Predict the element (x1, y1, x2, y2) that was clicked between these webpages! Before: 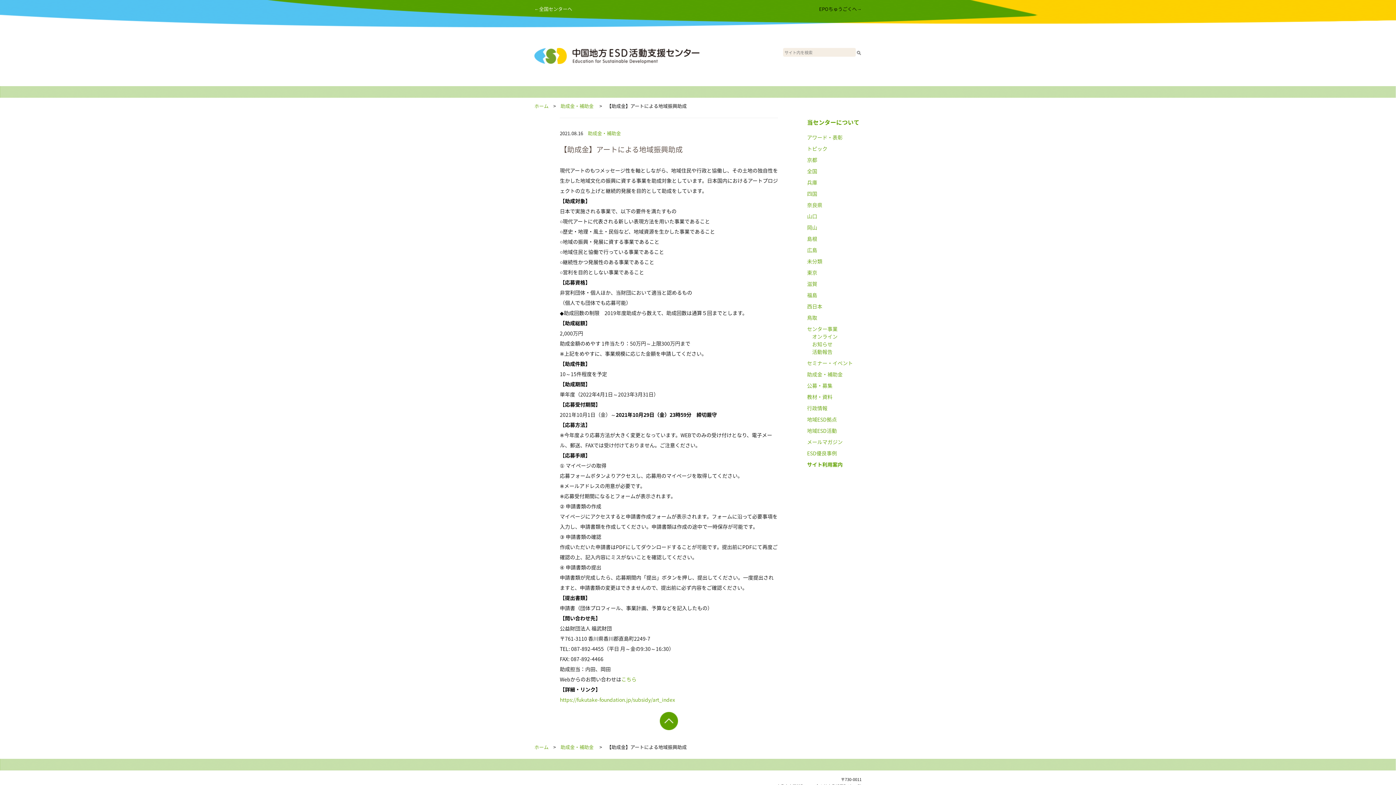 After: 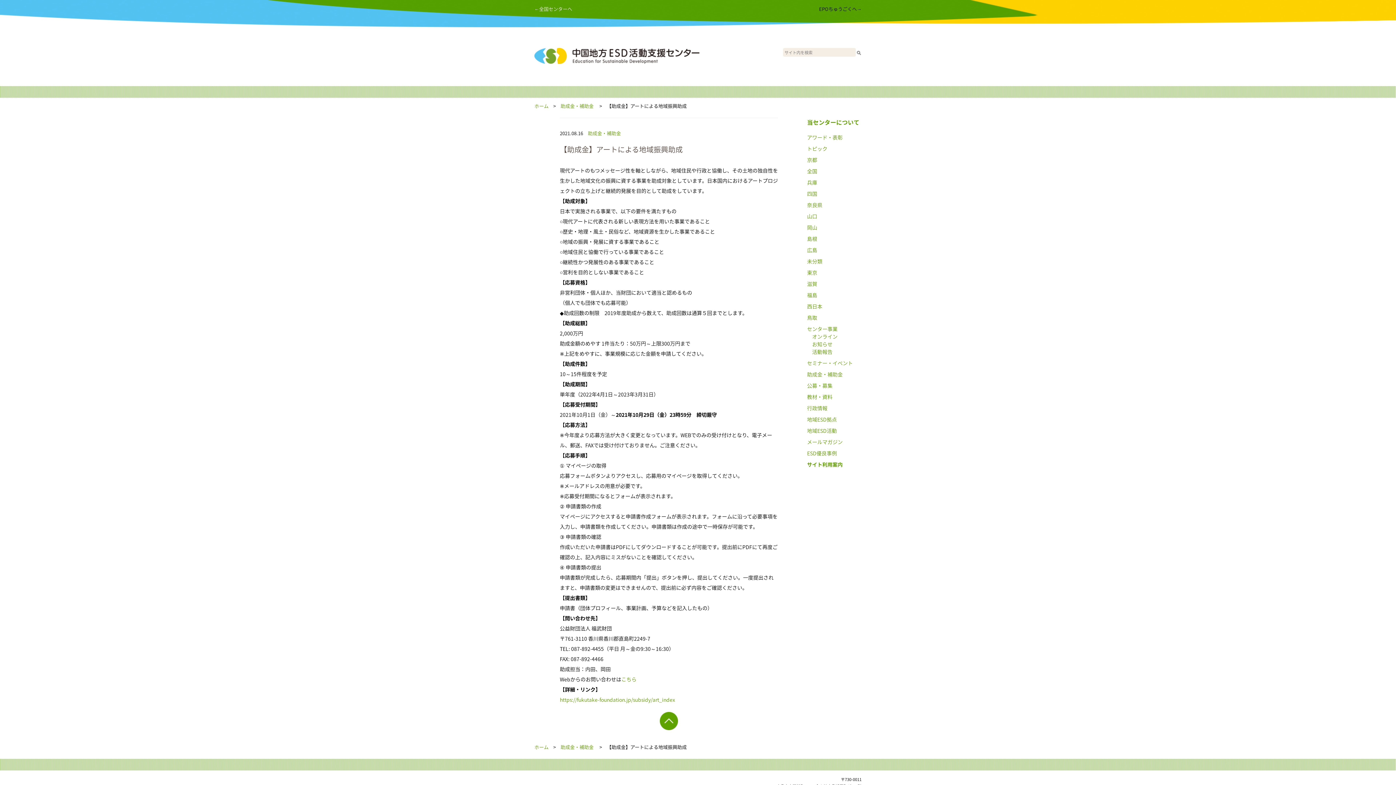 Action: label: ←全国センターへ bbox: (534, 5, 572, 12)